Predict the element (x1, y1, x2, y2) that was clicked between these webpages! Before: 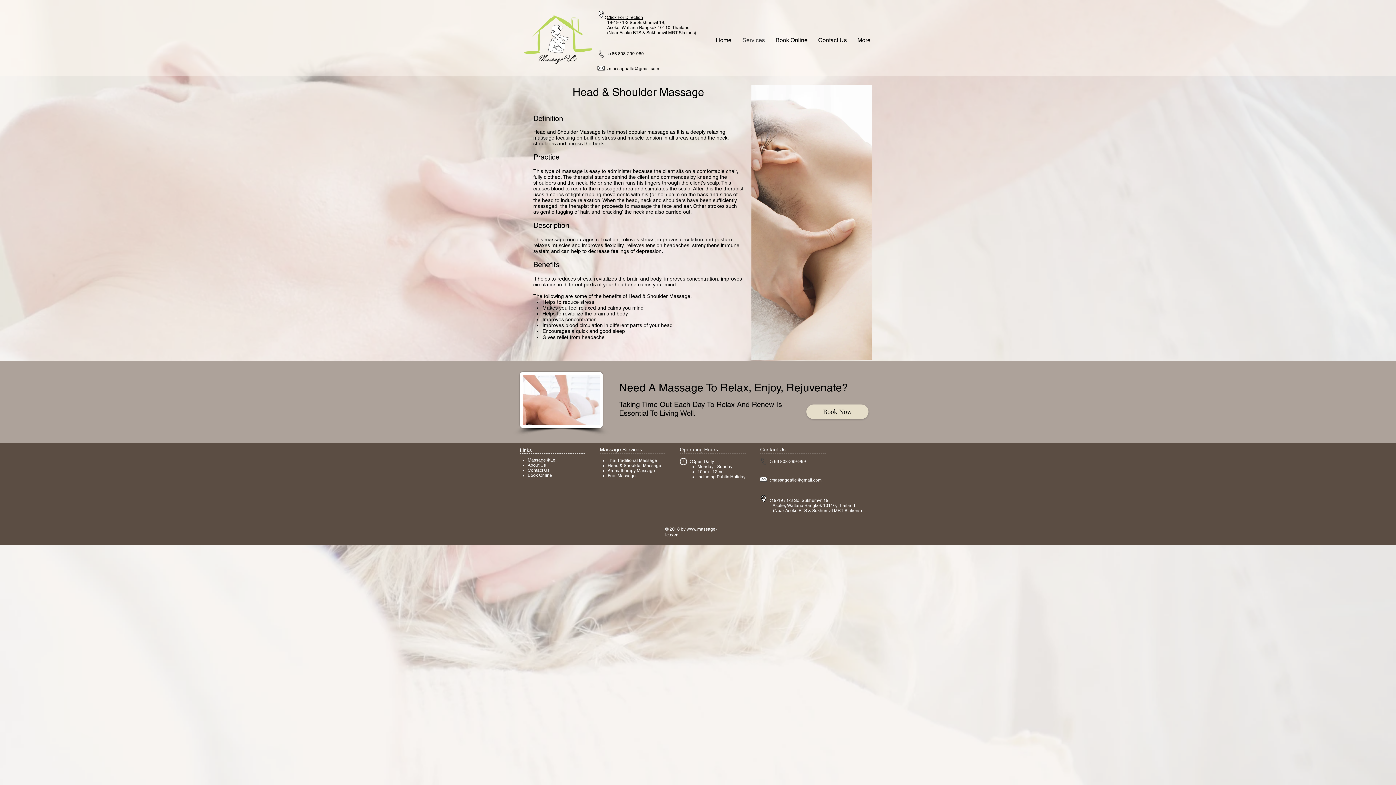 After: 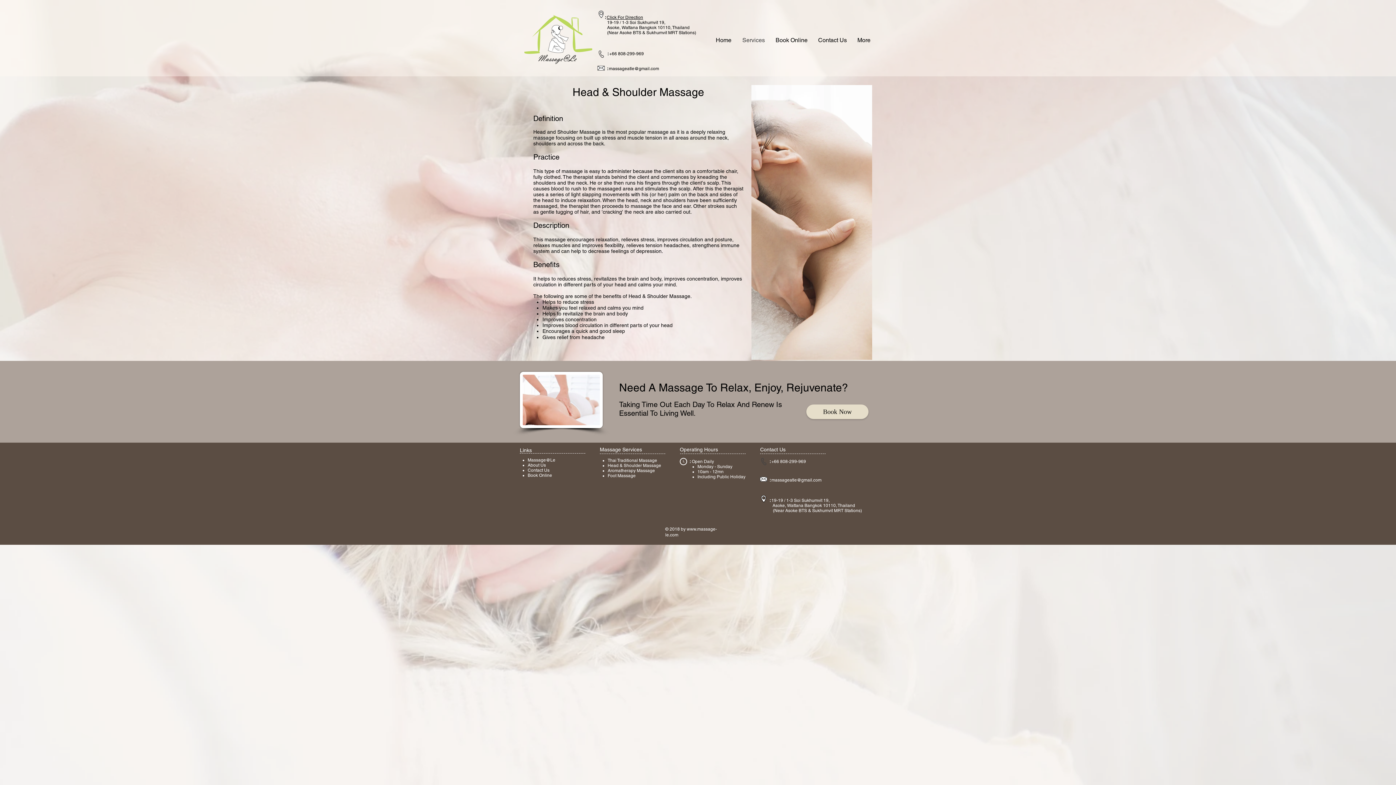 Action: label: Click For Direction bbox: (606, 14, 643, 20)